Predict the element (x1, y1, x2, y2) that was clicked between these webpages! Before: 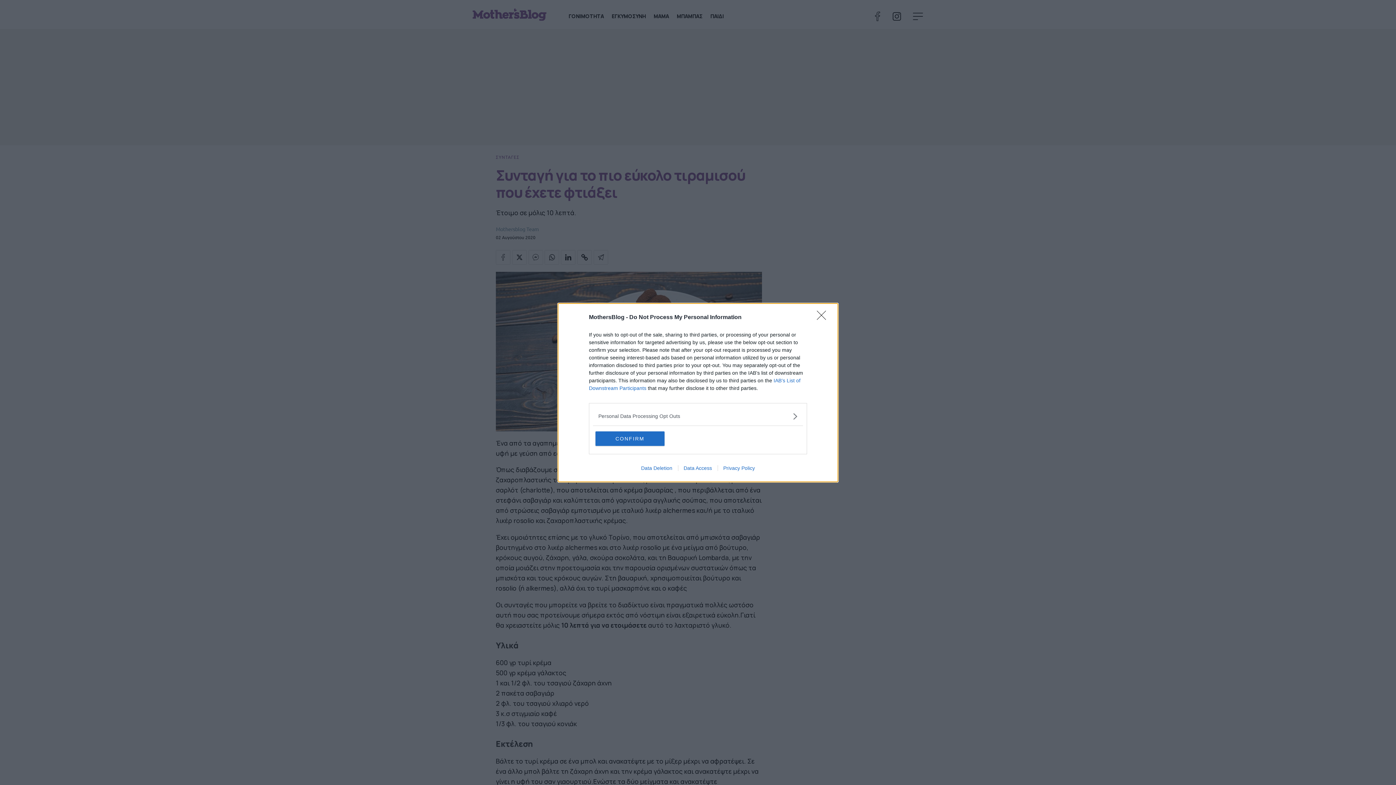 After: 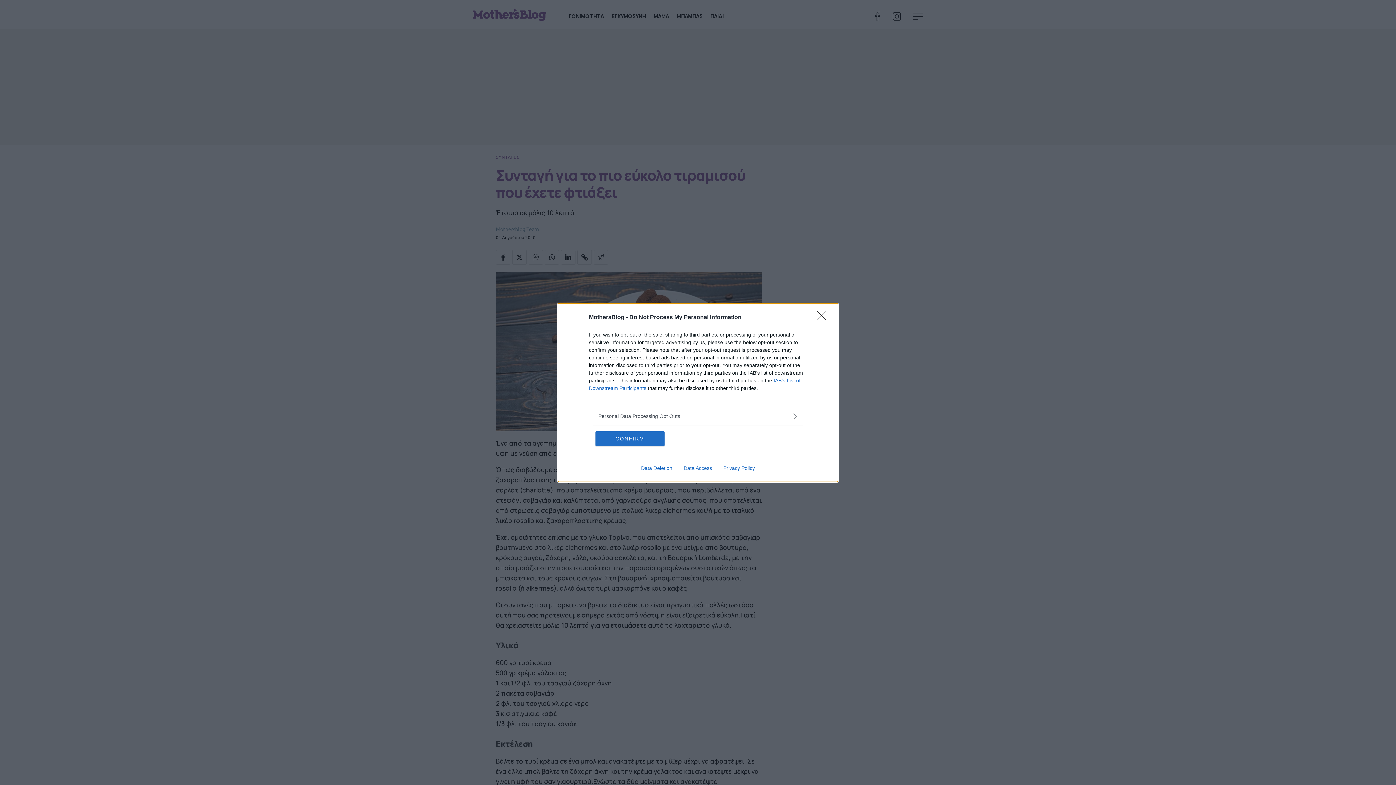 Action: label: Privacy Policy bbox: (717, 465, 760, 471)